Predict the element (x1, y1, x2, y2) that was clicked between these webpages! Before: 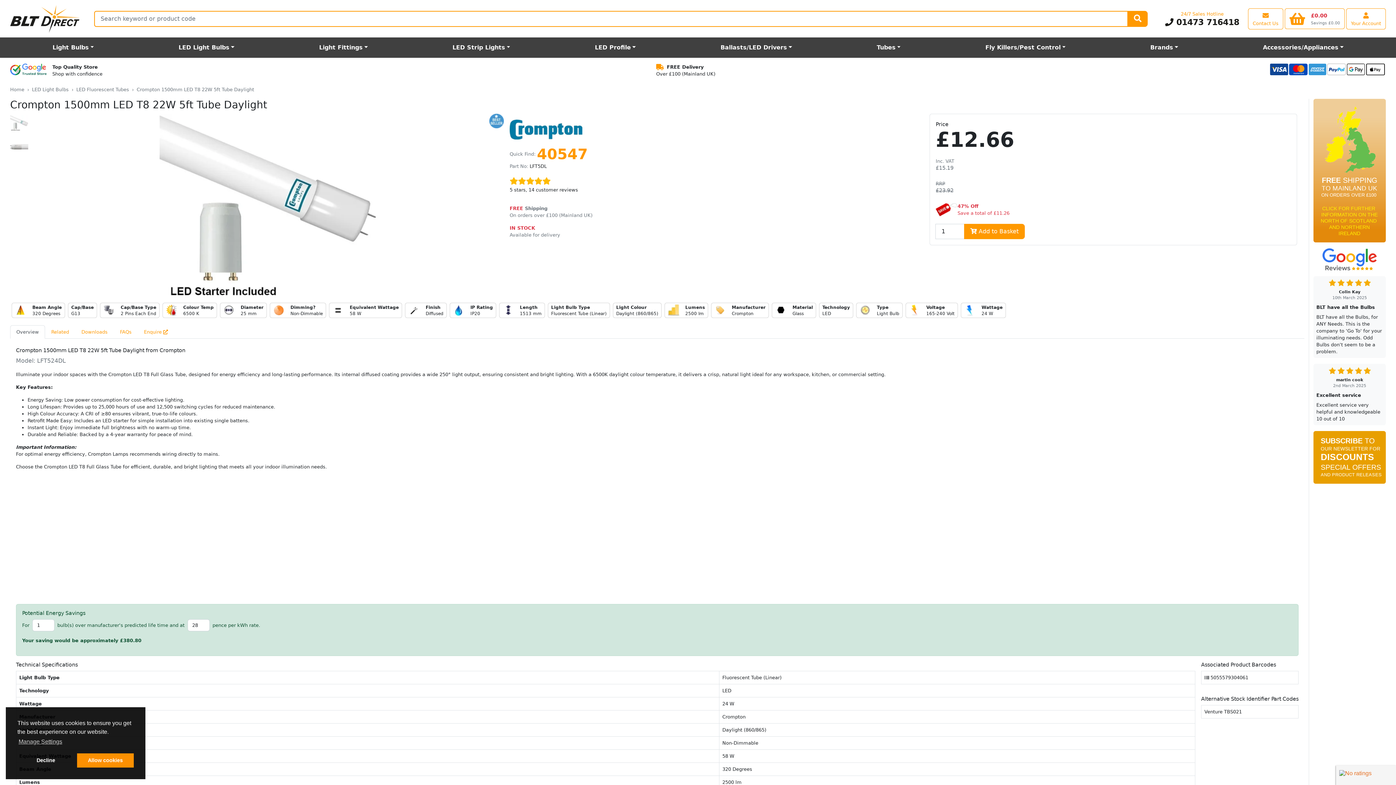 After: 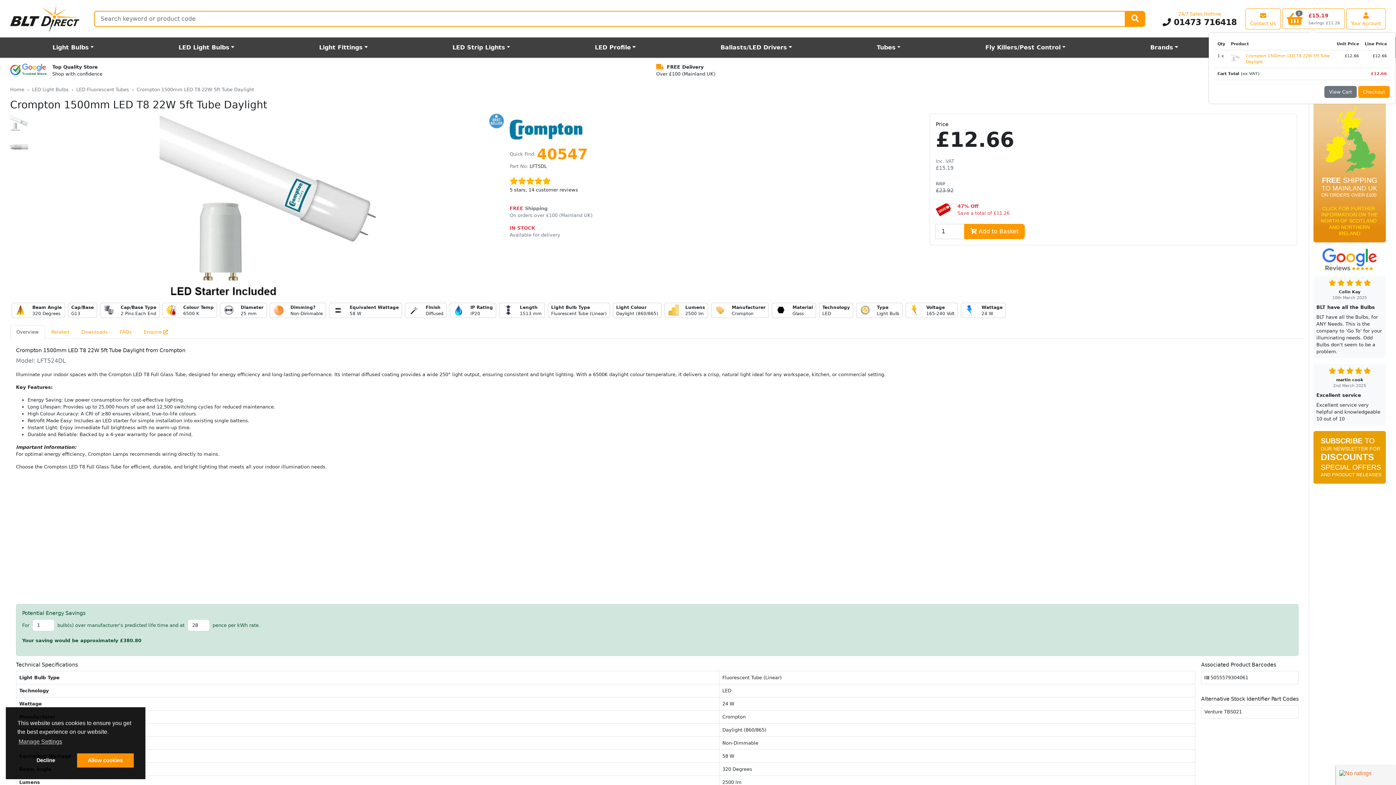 Action: label:  Add to Basket bbox: (964, 224, 1025, 239)